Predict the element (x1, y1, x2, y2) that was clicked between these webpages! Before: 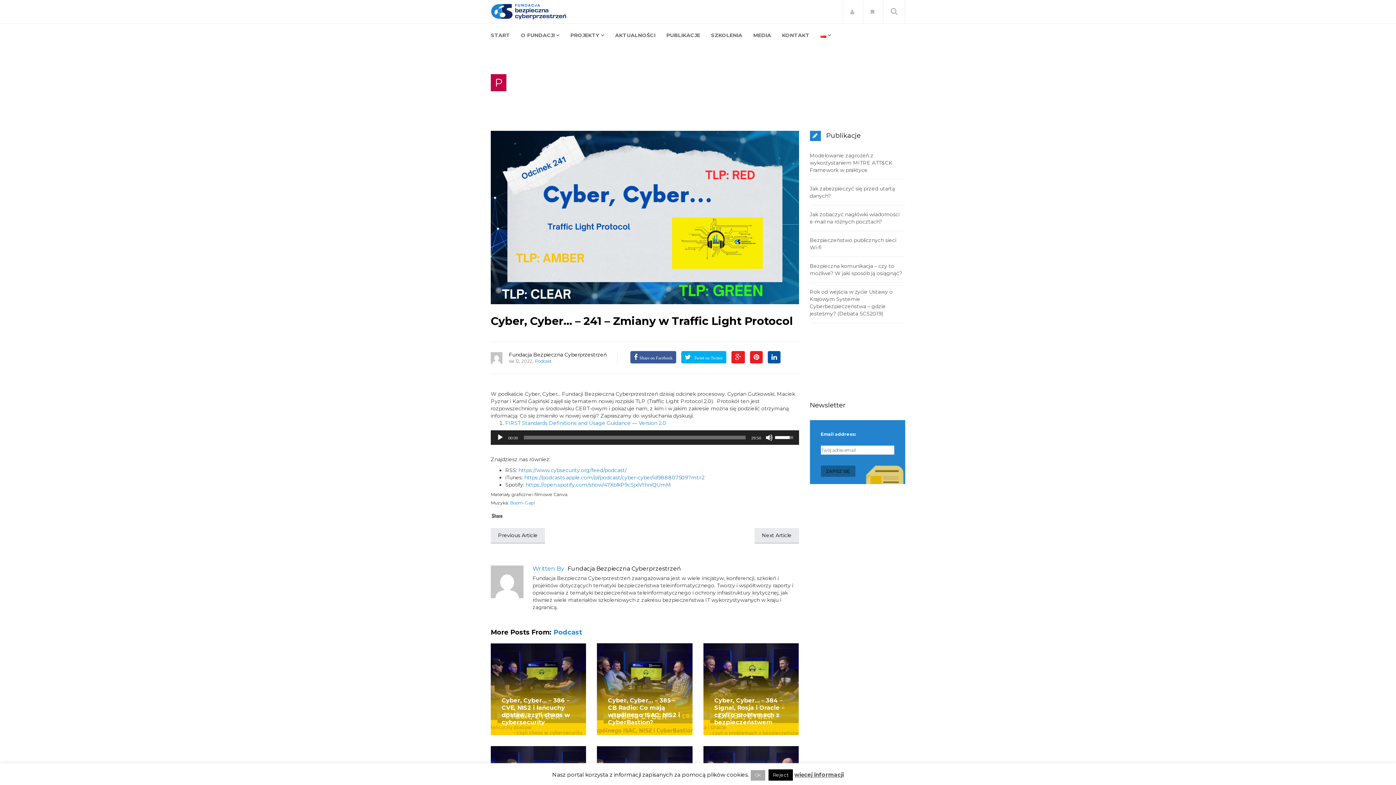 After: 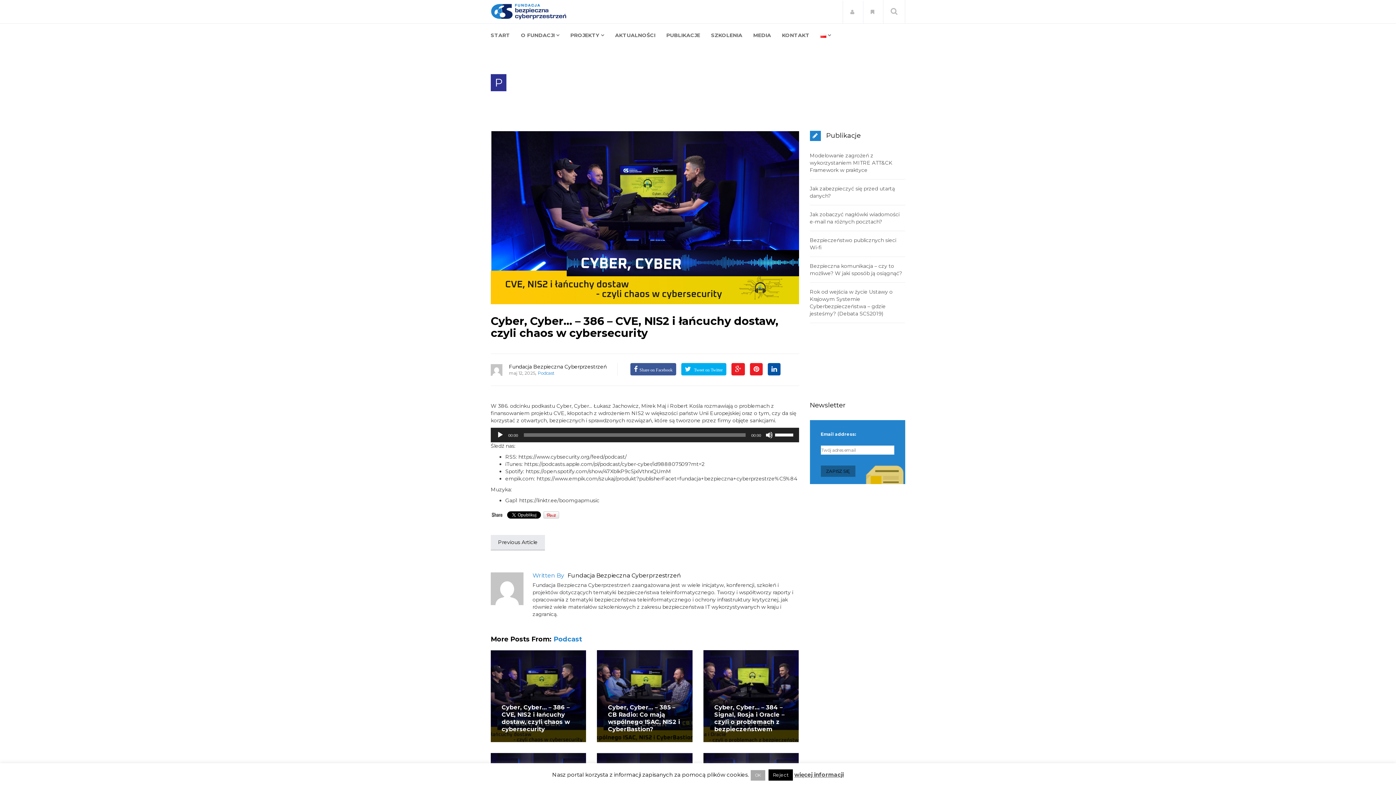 Action: bbox: (501, 697, 570, 726) label: Cyber, Cyber… – 386 – CVE, NIS2 i łańcuchy dostaw, czyli chaos w cybersecurity